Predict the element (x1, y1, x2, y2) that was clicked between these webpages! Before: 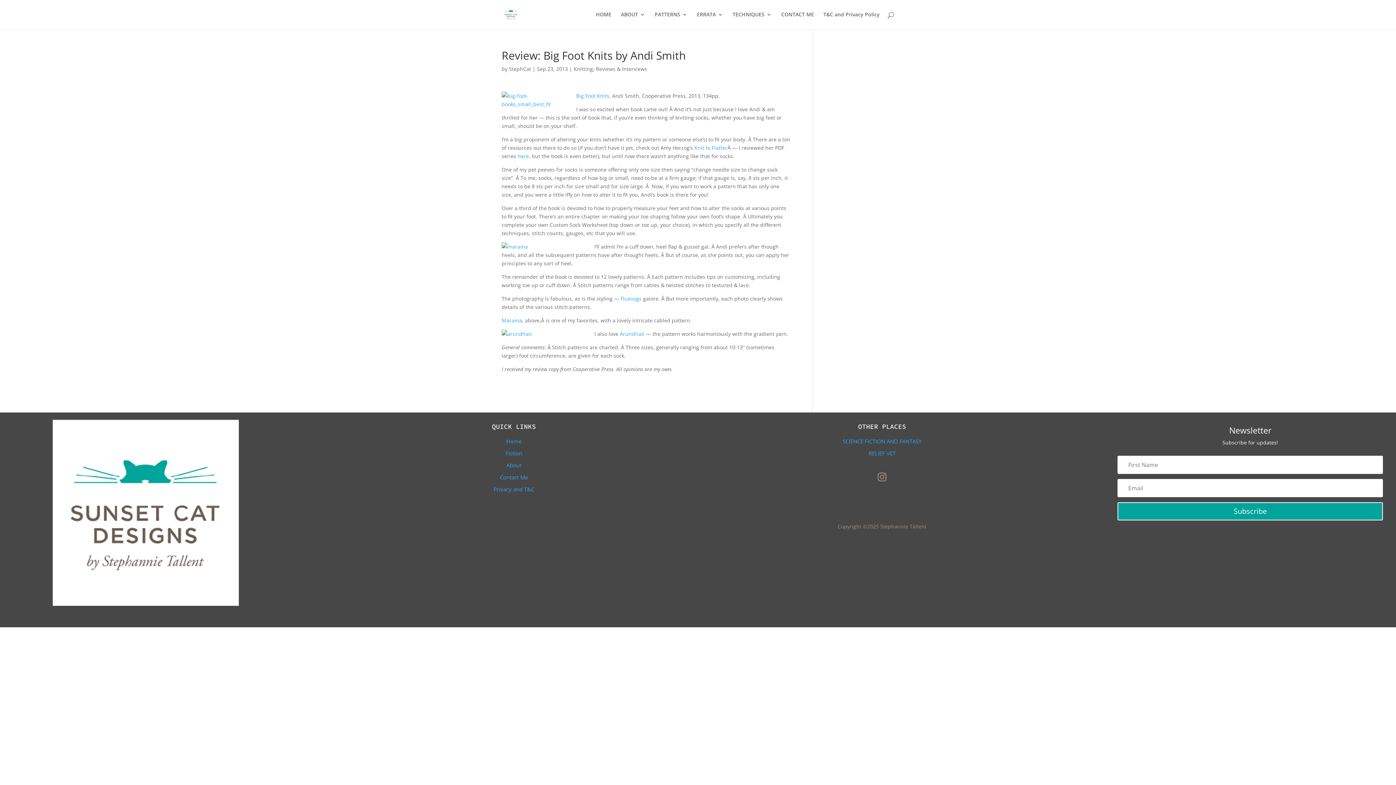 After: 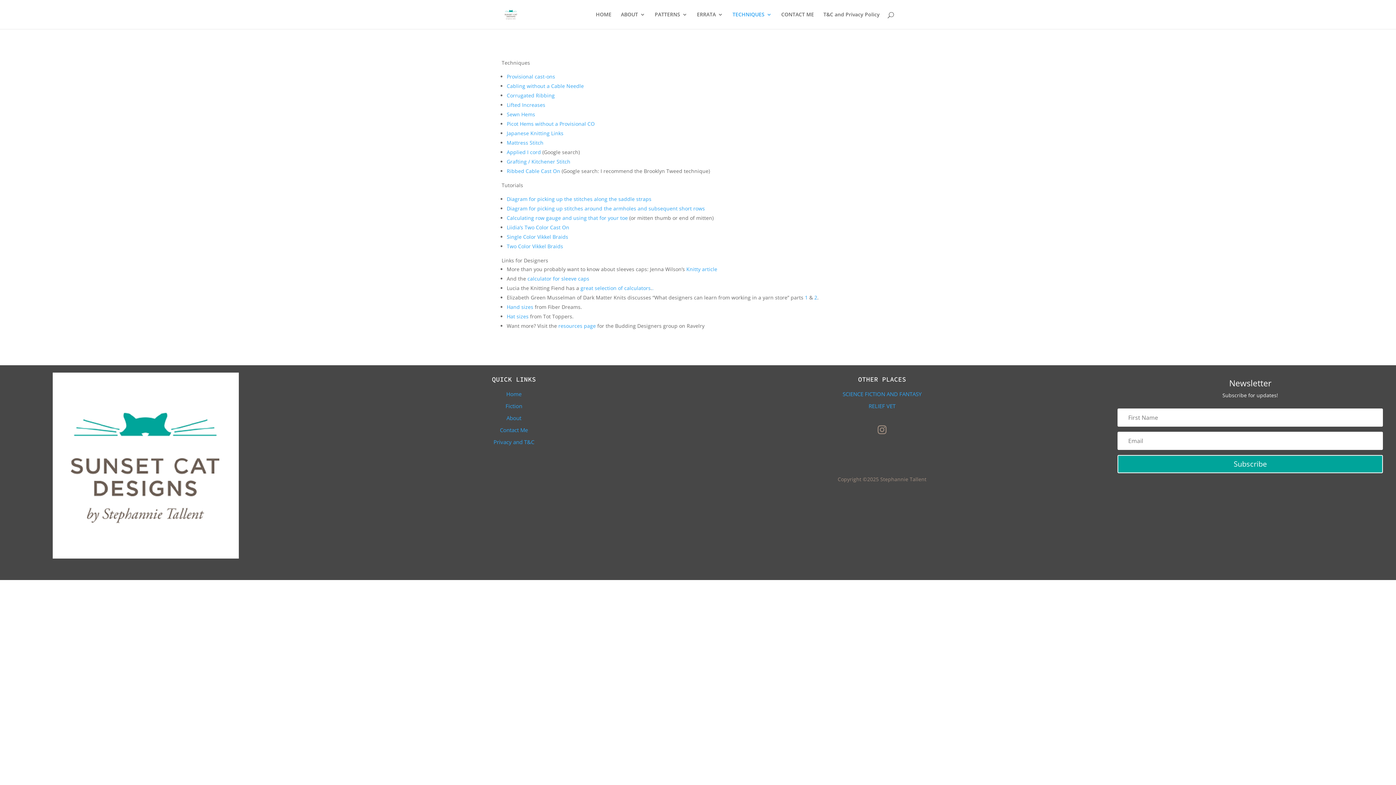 Action: bbox: (732, 12, 772, 29) label: TECHNIQUES